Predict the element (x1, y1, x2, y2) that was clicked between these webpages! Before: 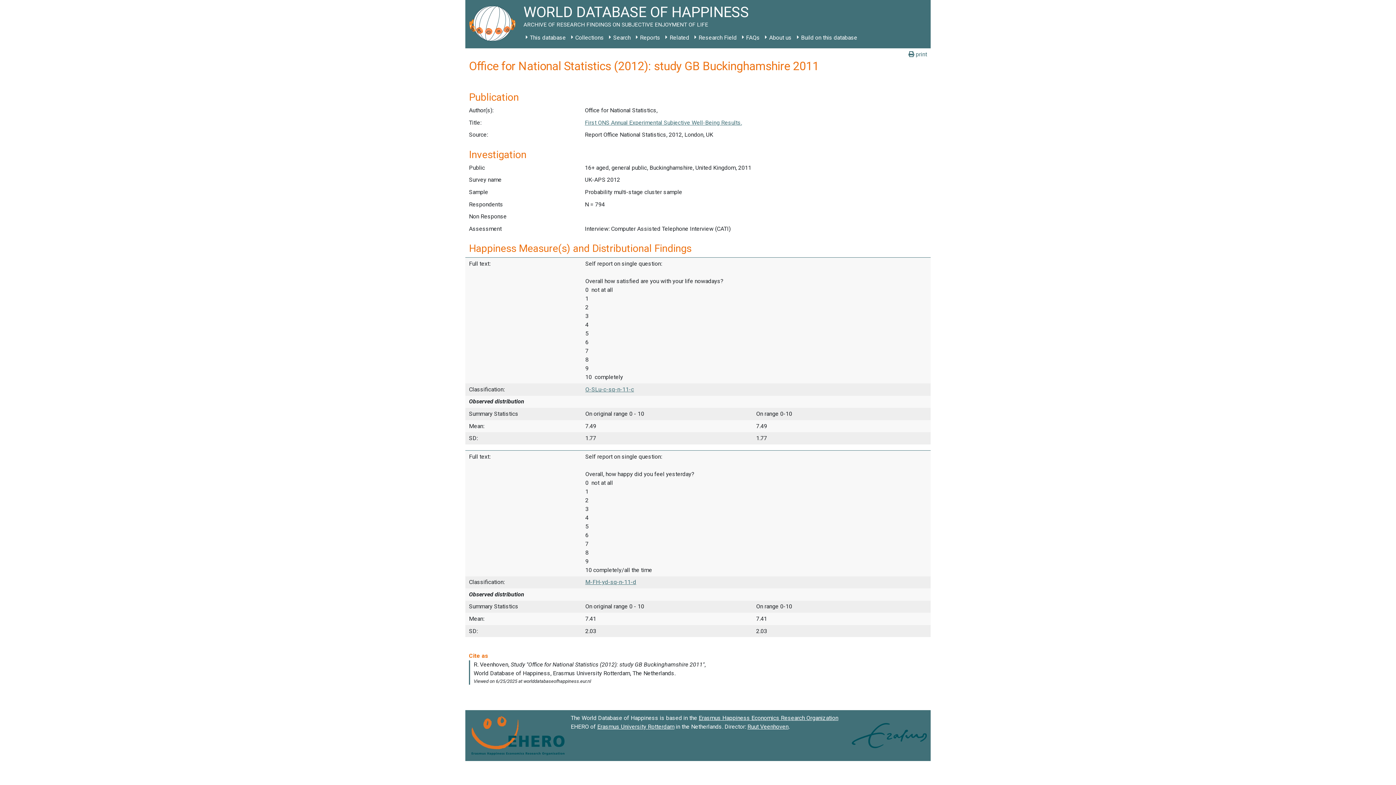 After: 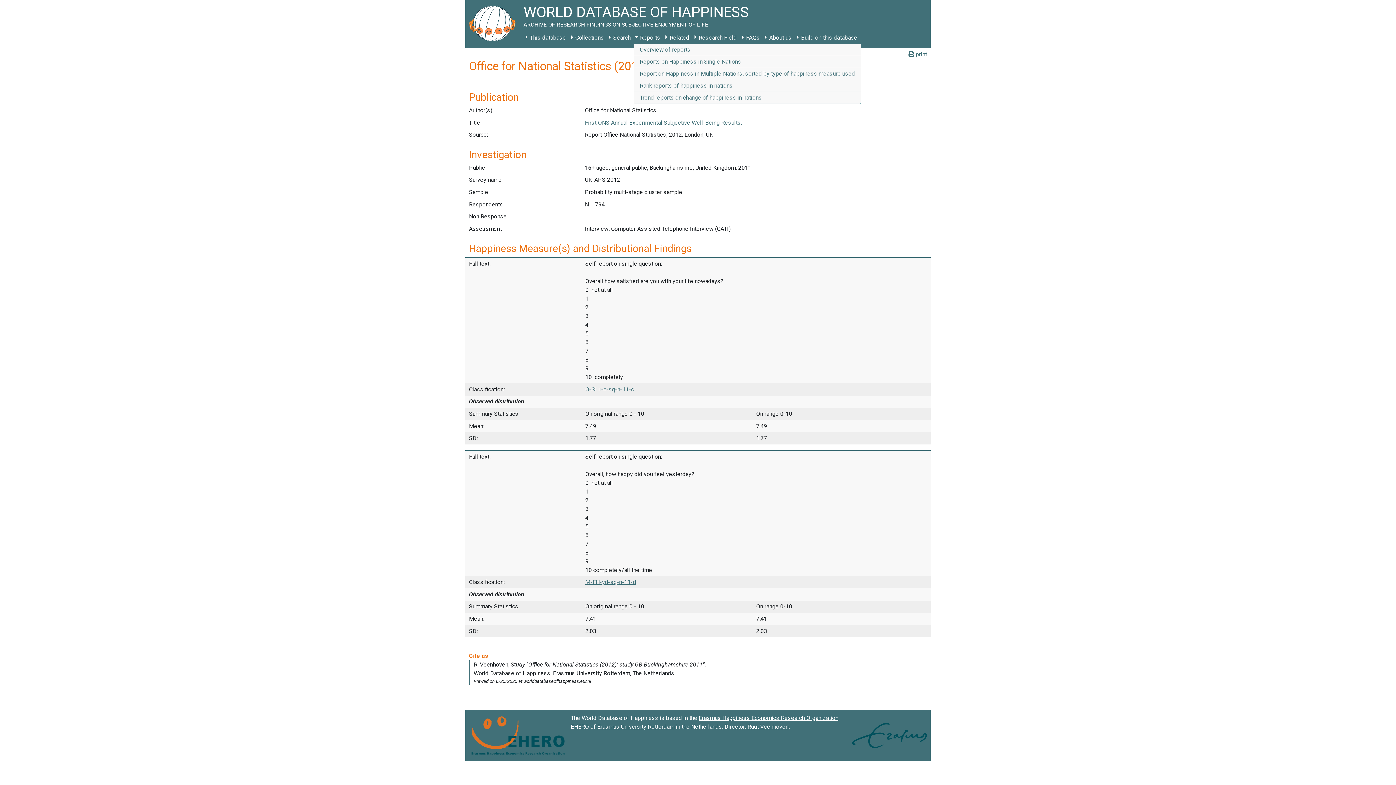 Action: bbox: (633, 31, 663, 44) label: Reports